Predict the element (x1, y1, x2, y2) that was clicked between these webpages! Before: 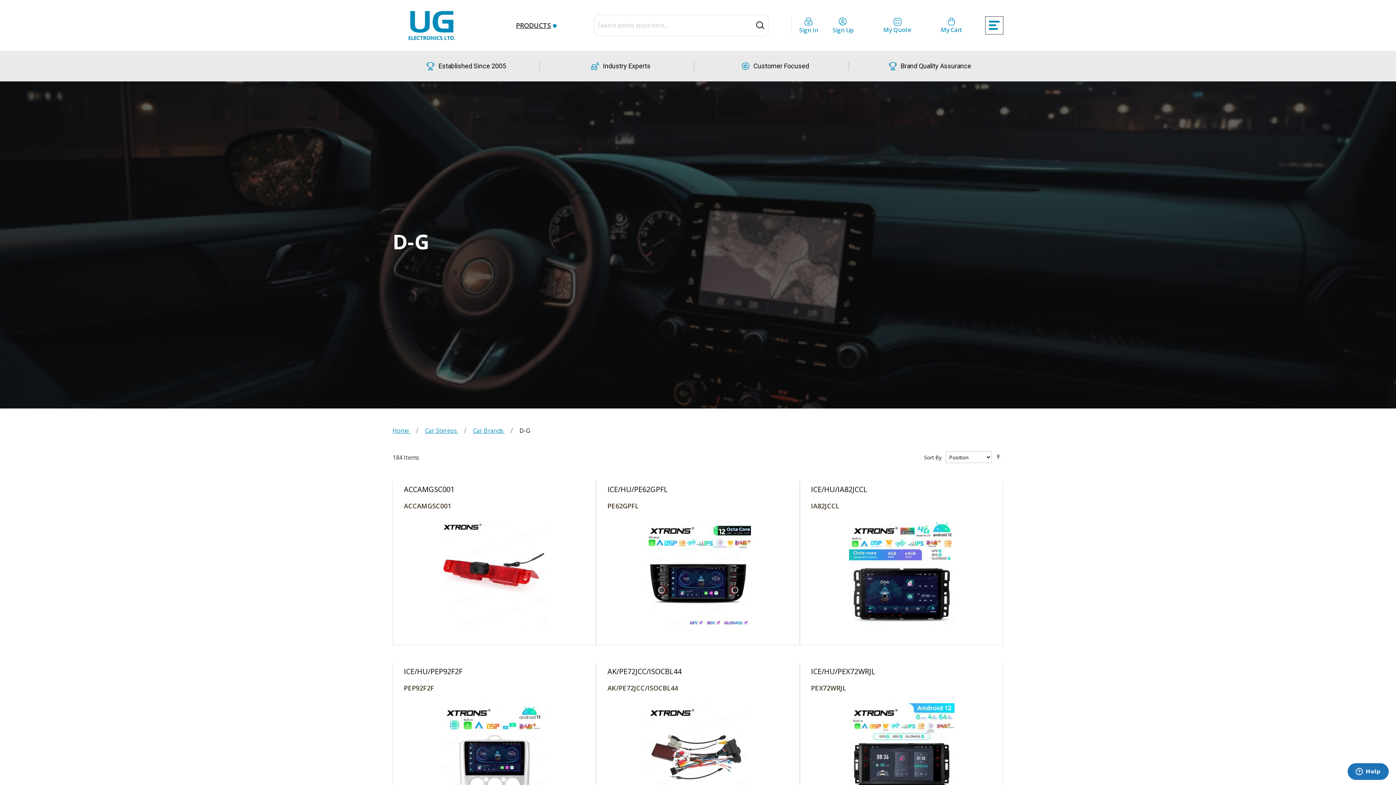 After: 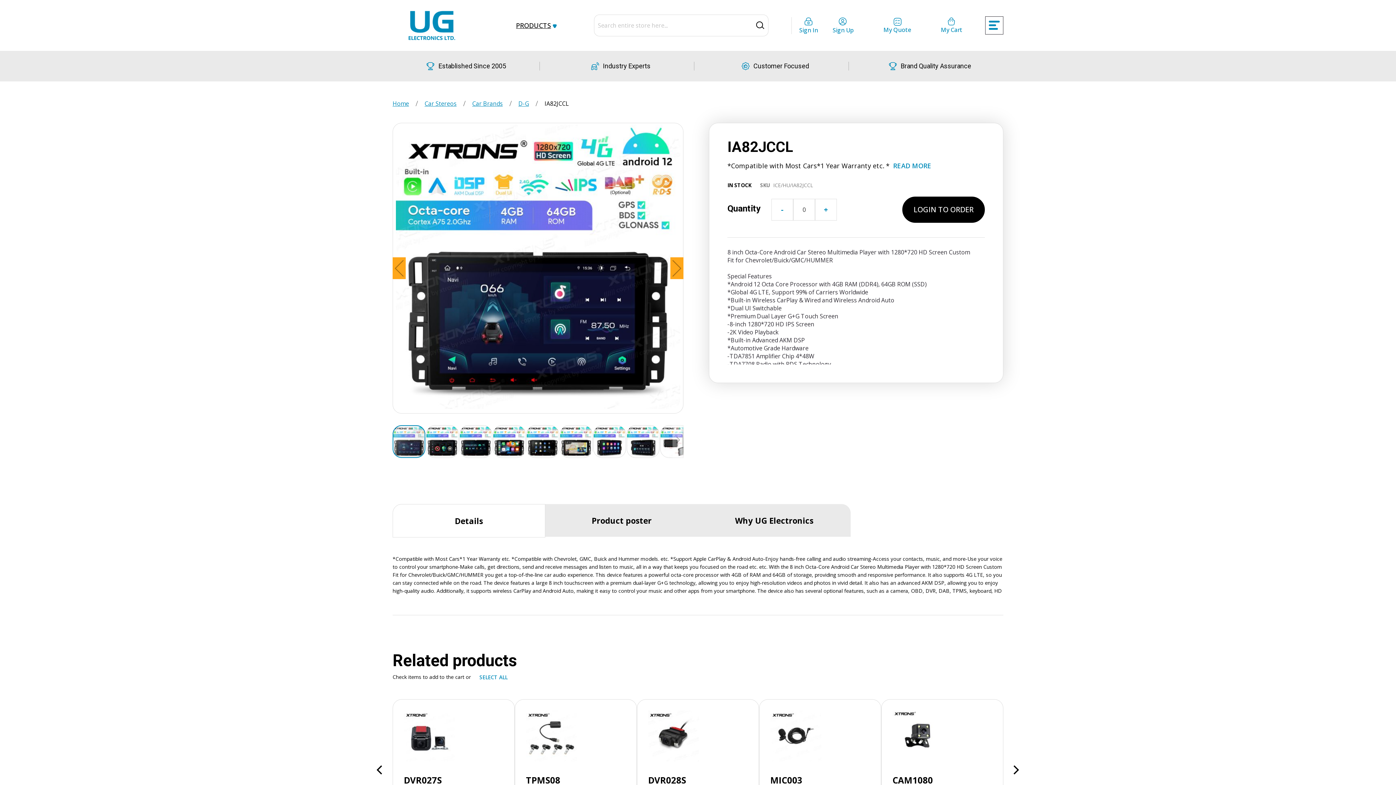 Action: bbox: (811, 521, 992, 626)